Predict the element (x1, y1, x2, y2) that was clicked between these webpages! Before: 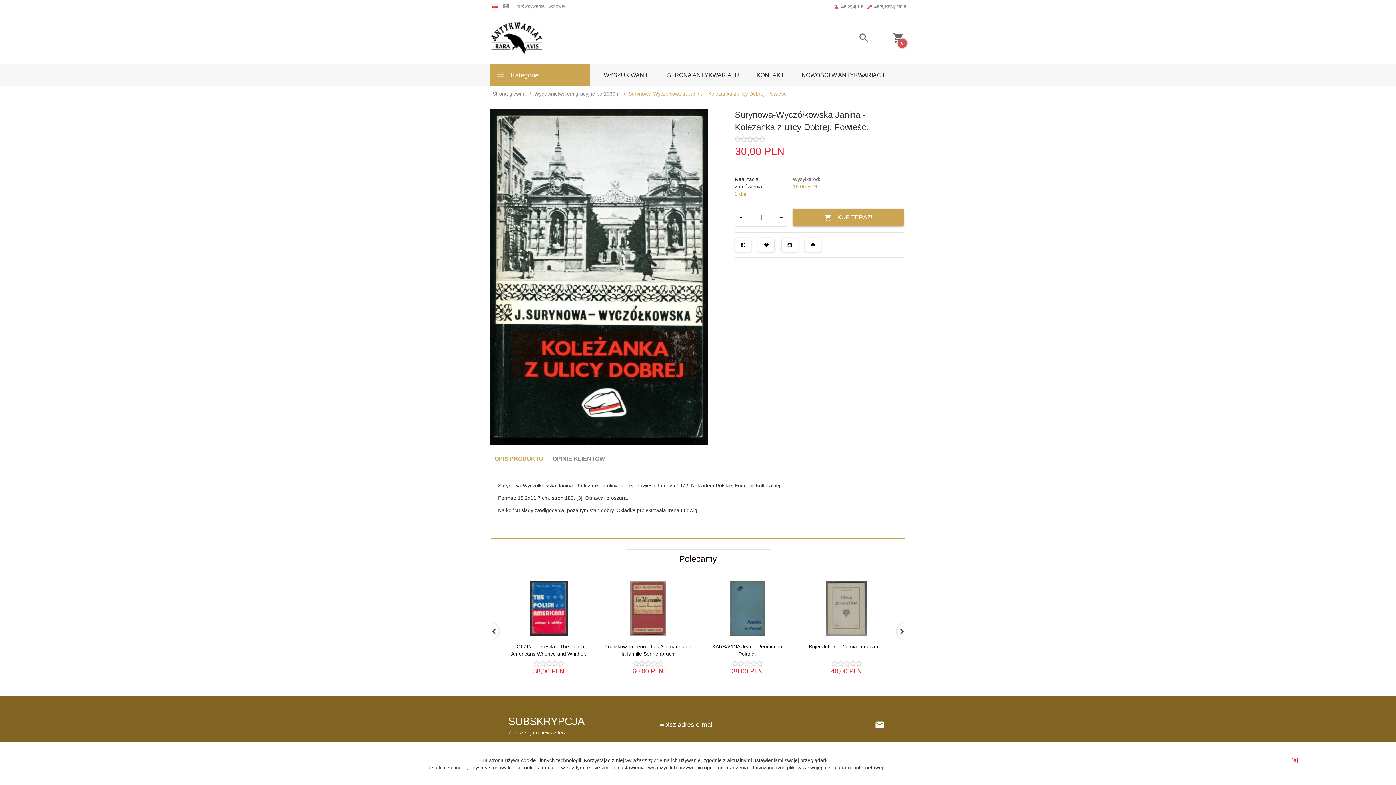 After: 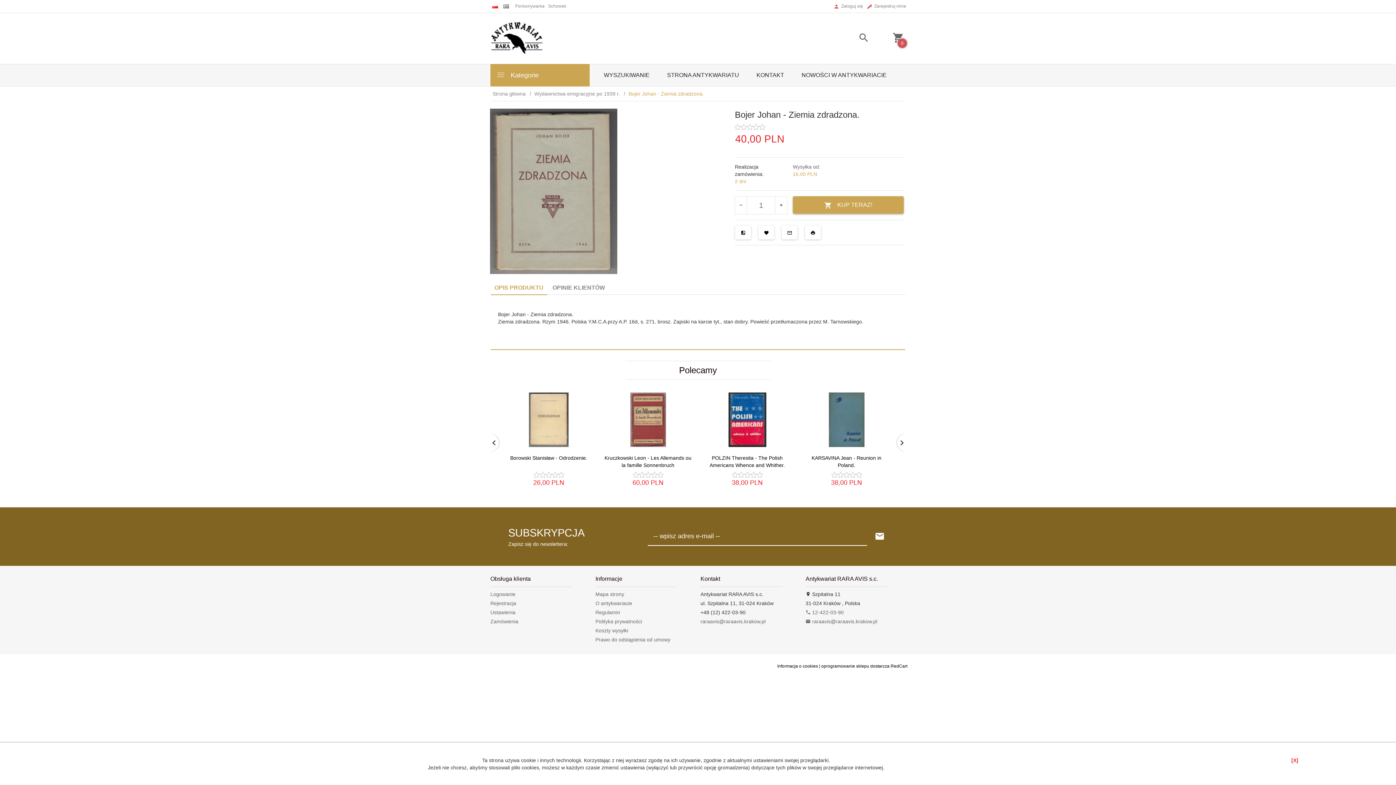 Action: bbox: (802, 581, 890, 636)